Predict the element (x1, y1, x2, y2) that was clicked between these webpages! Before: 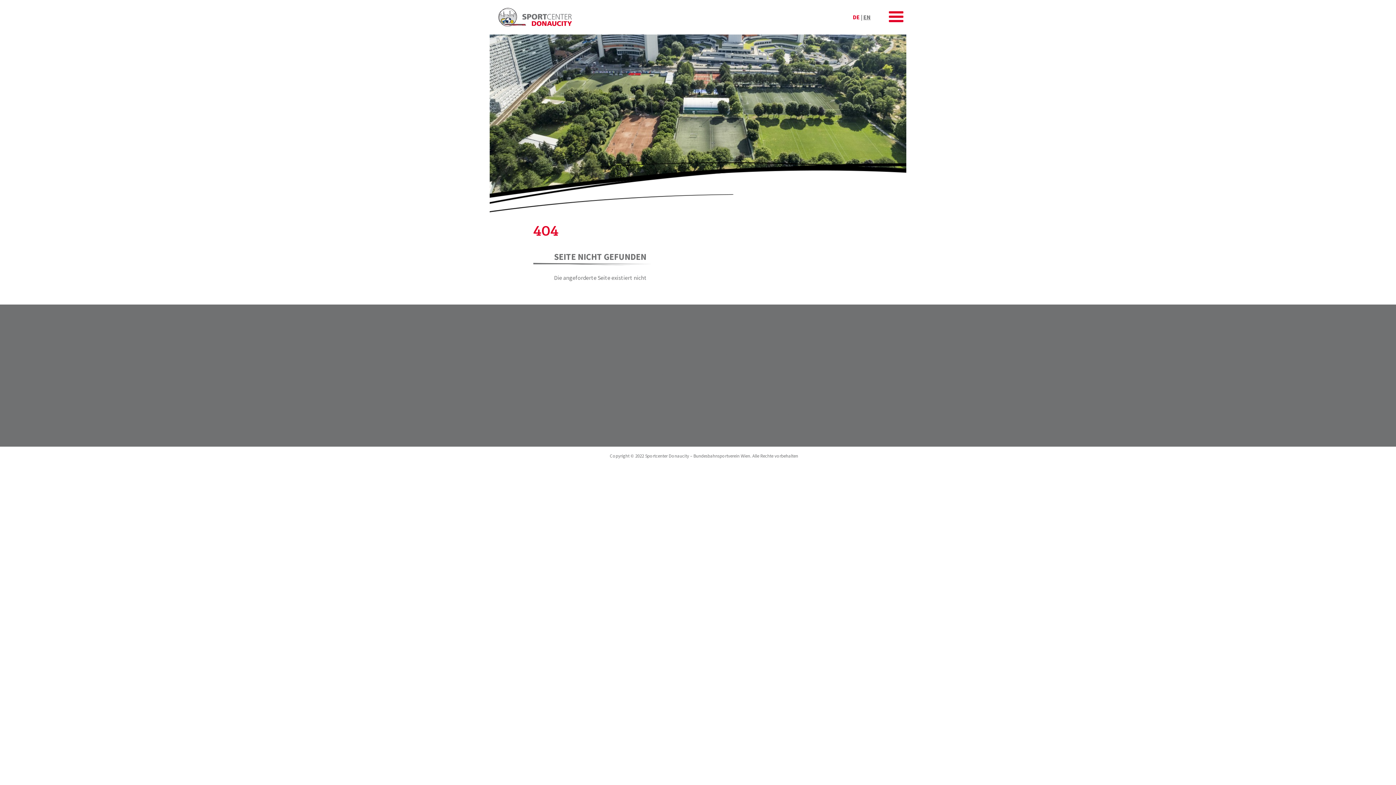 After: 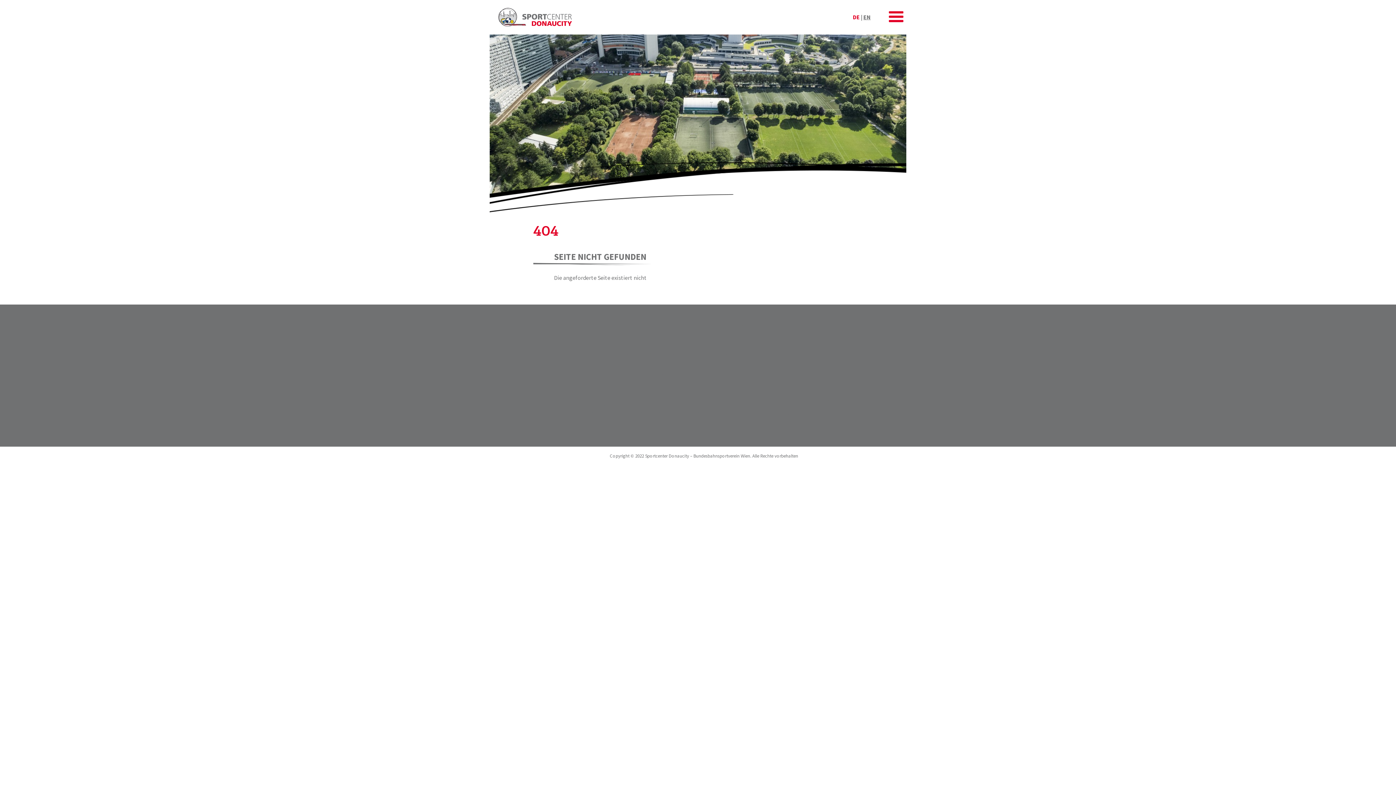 Action: bbox: (703, 422, 780, 429) label: SPORTSTÄTTENVERORDNUNG